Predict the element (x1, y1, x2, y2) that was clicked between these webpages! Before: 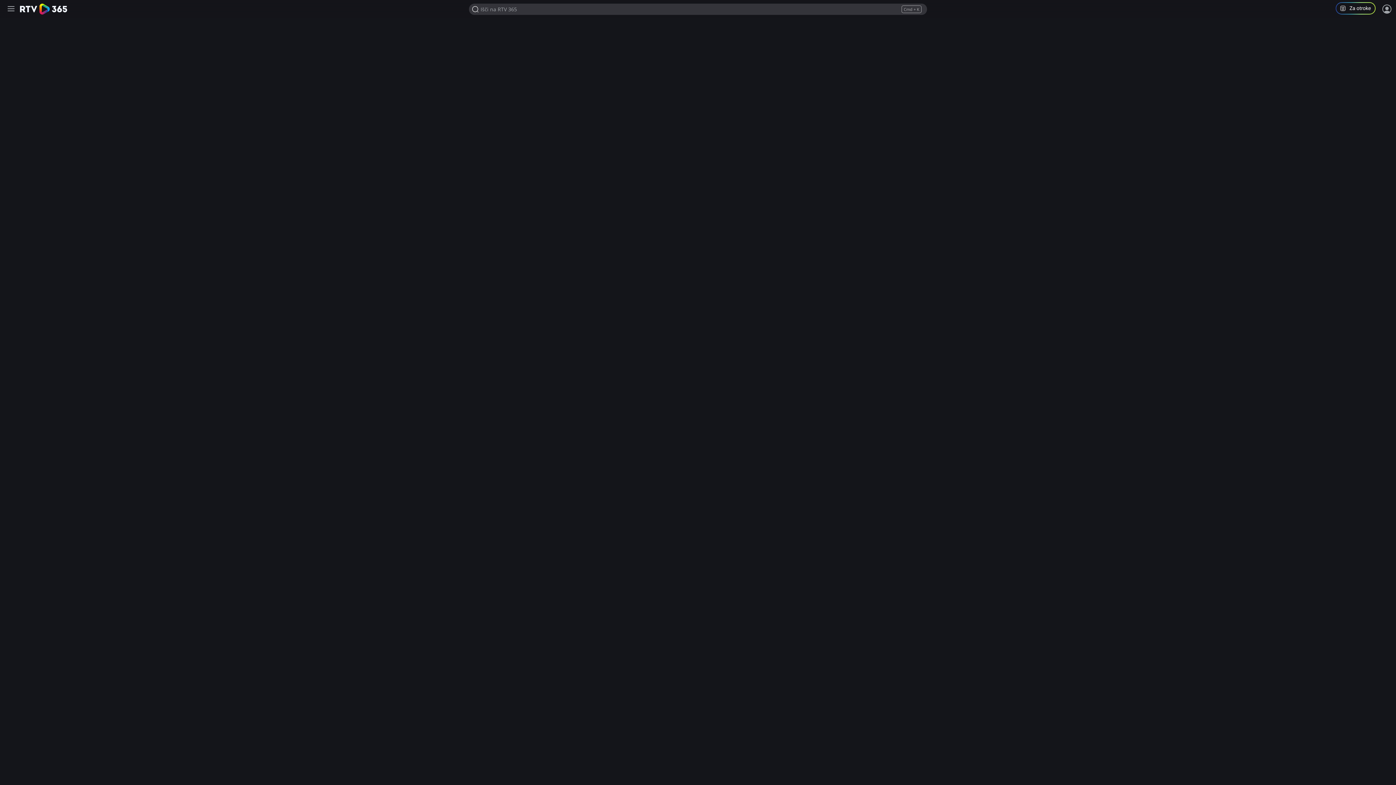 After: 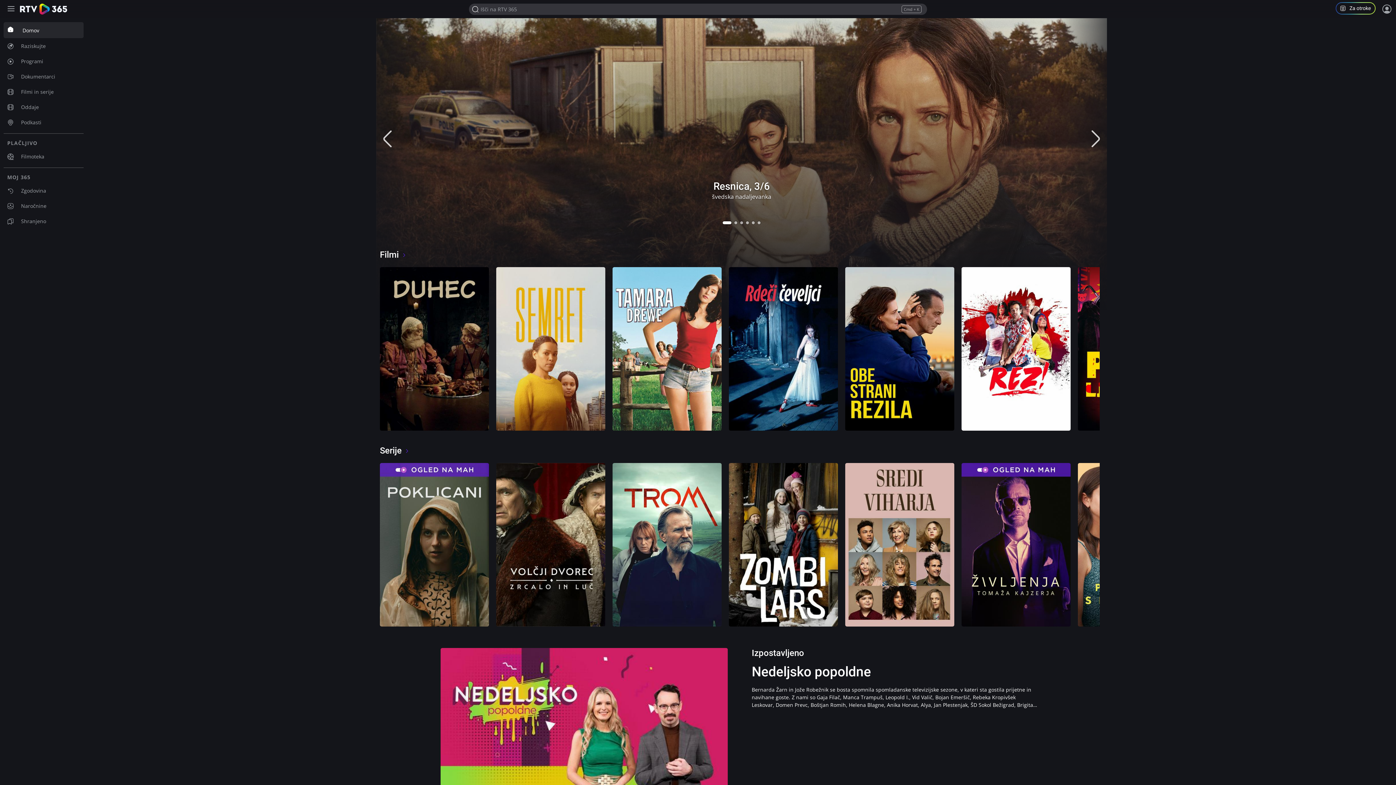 Action: bbox: (20, 3, 67, 14)